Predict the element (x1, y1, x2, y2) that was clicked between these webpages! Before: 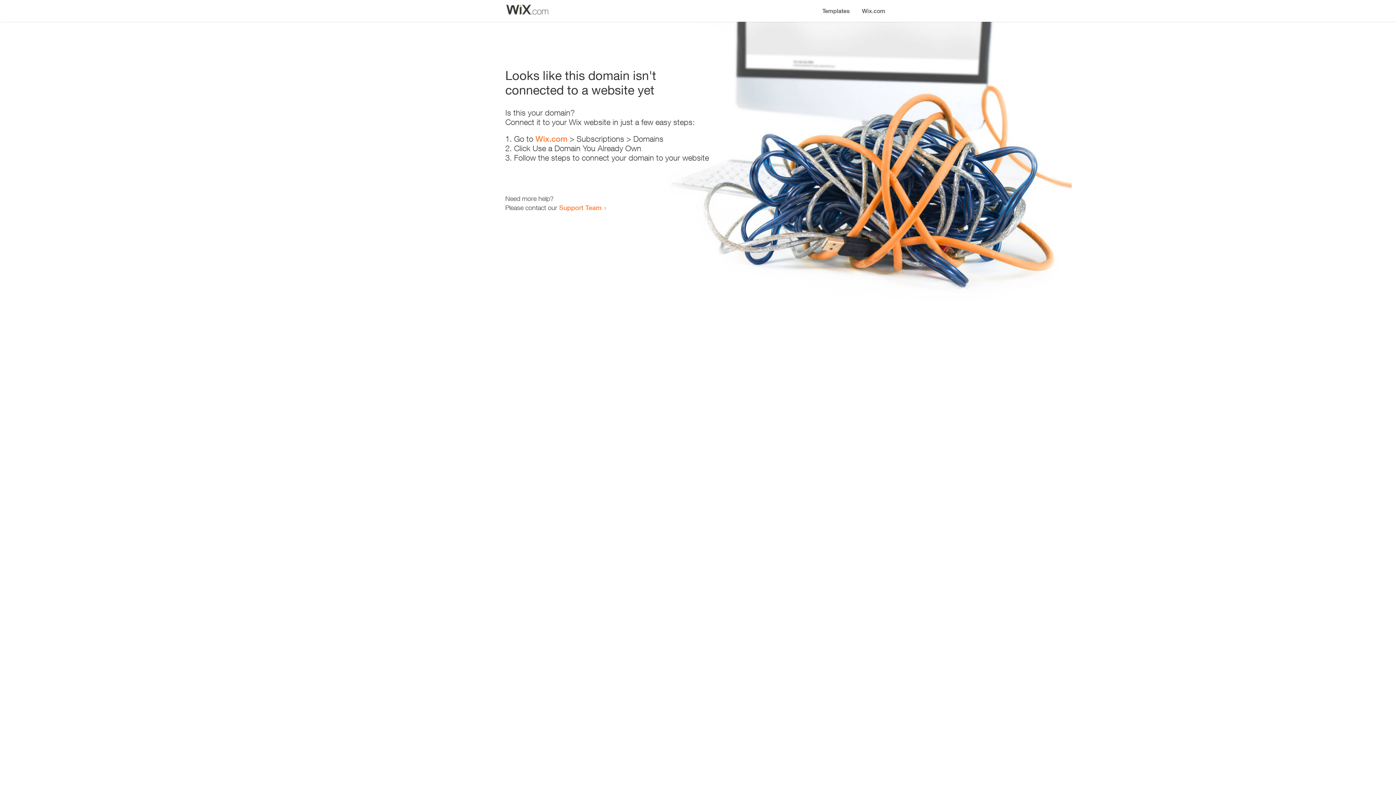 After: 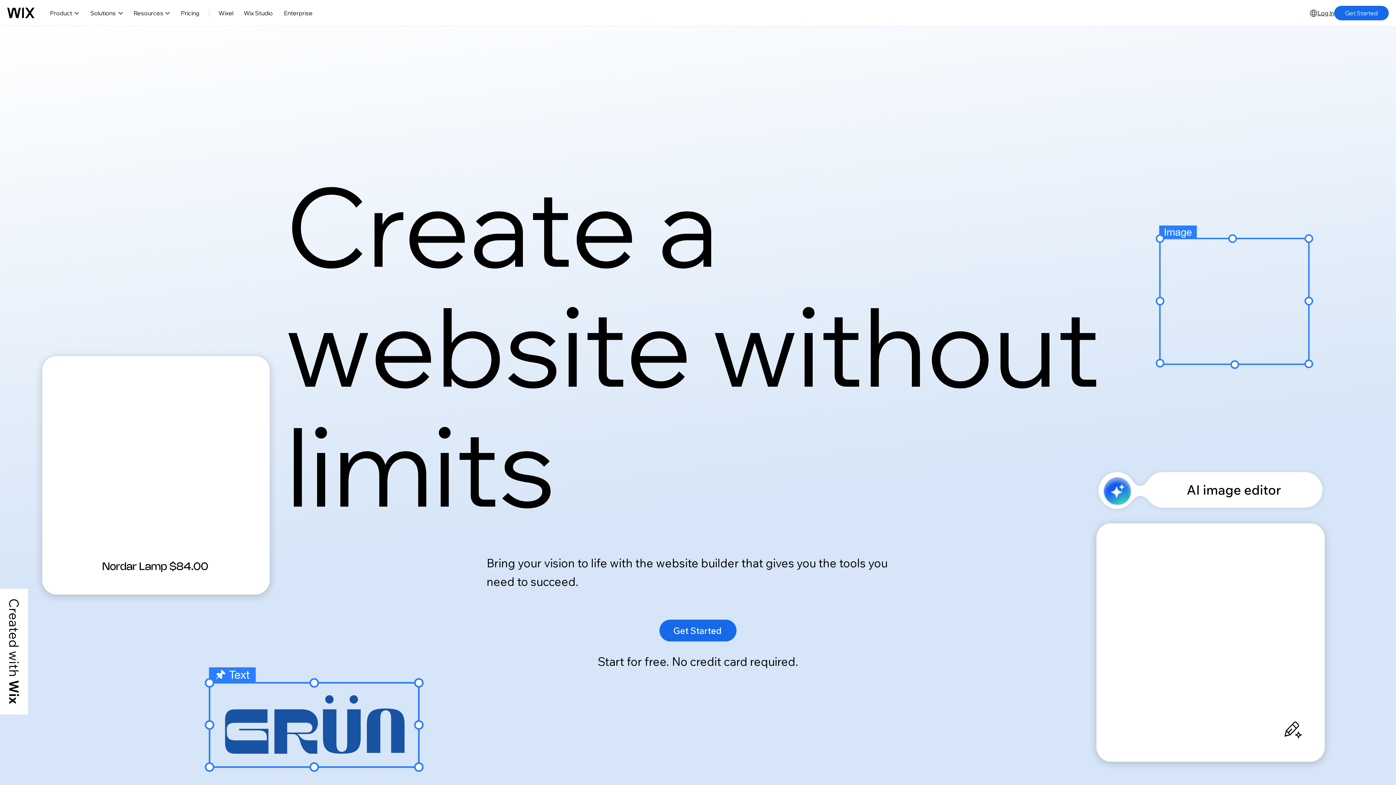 Action: bbox: (535, 134, 567, 143) label: Wix.com